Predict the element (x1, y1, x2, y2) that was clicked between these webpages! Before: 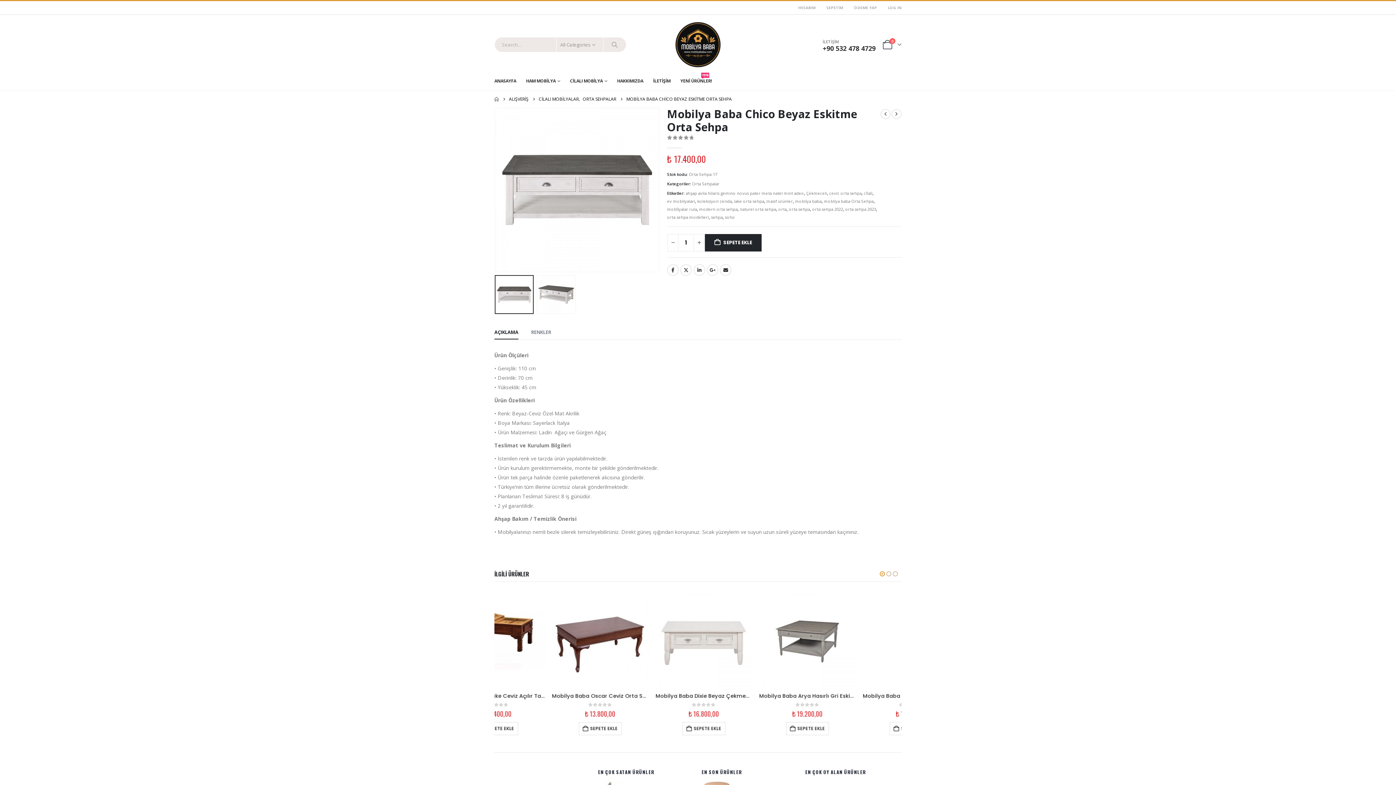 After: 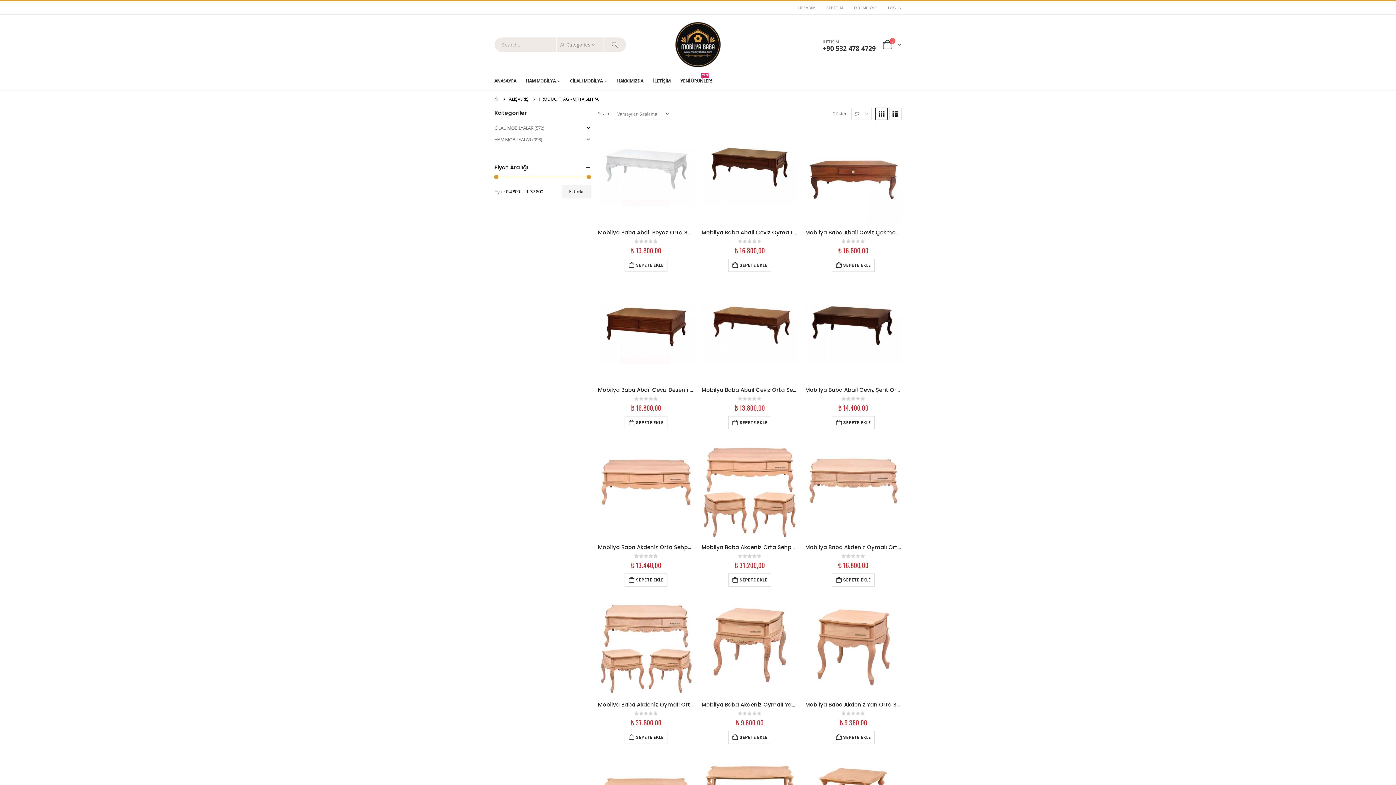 Action: label: orta sehpa bbox: (789, 205, 810, 213)